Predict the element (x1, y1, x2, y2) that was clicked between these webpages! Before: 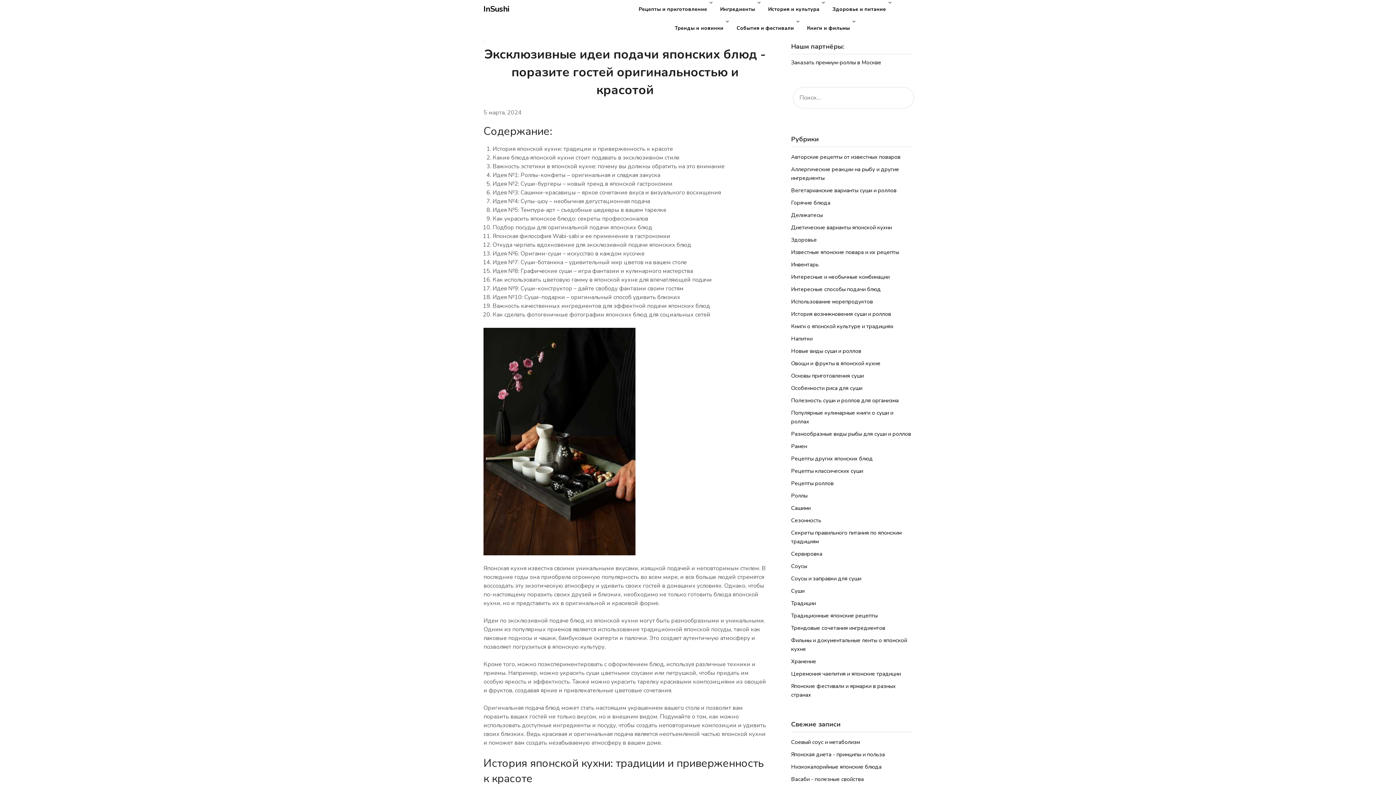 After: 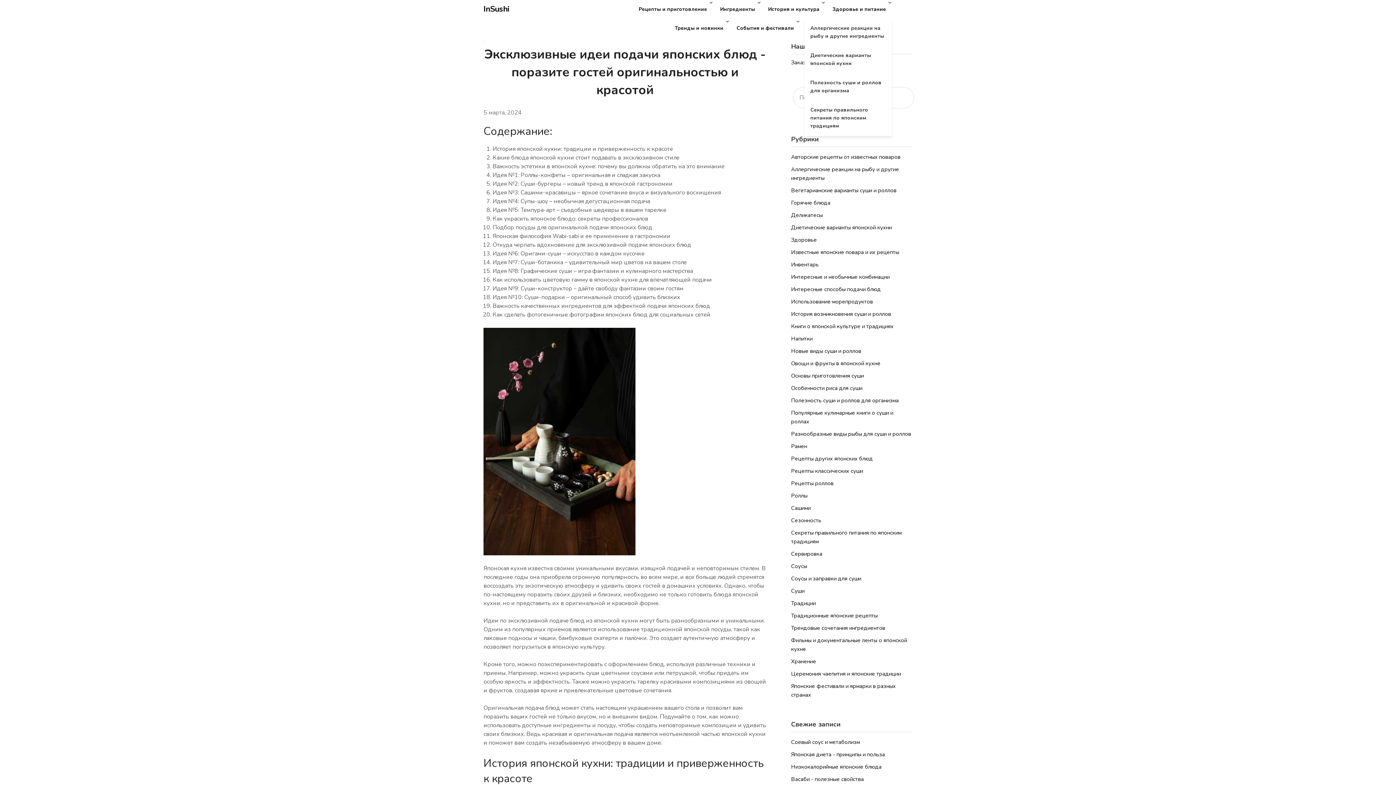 Action: label: Здоровье и питание bbox: (826, 0, 892, 18)